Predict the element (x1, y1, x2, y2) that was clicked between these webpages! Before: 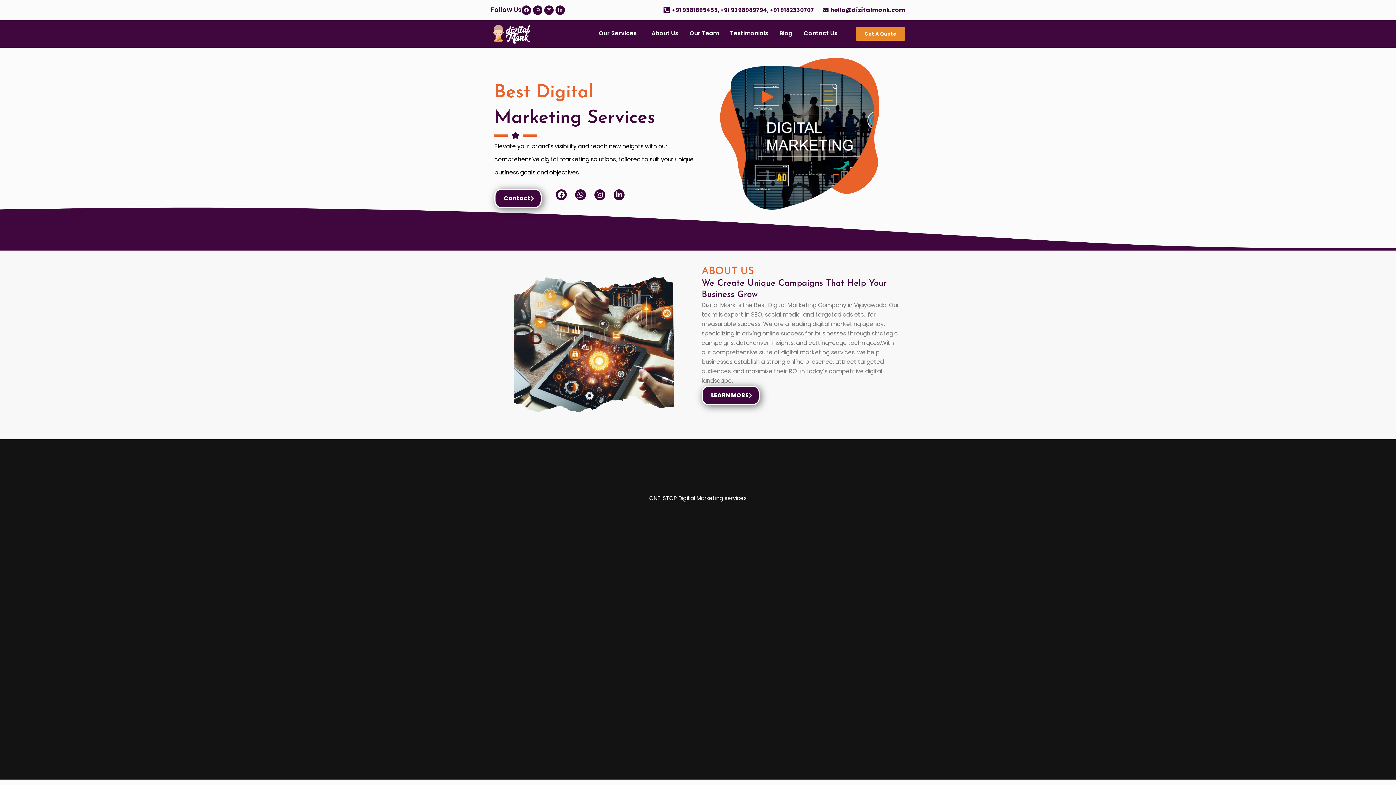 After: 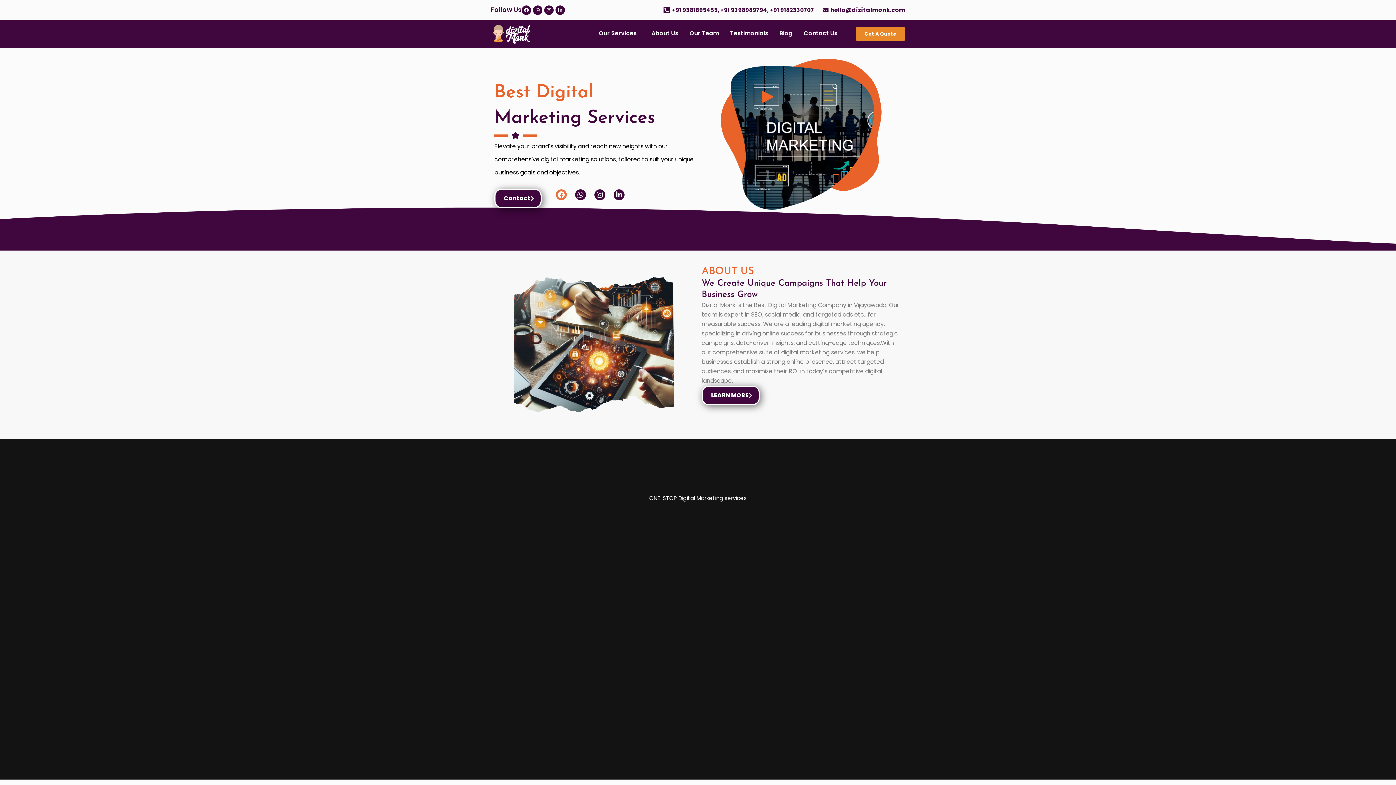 Action: bbox: (555, 188, 567, 201) label: Facebook